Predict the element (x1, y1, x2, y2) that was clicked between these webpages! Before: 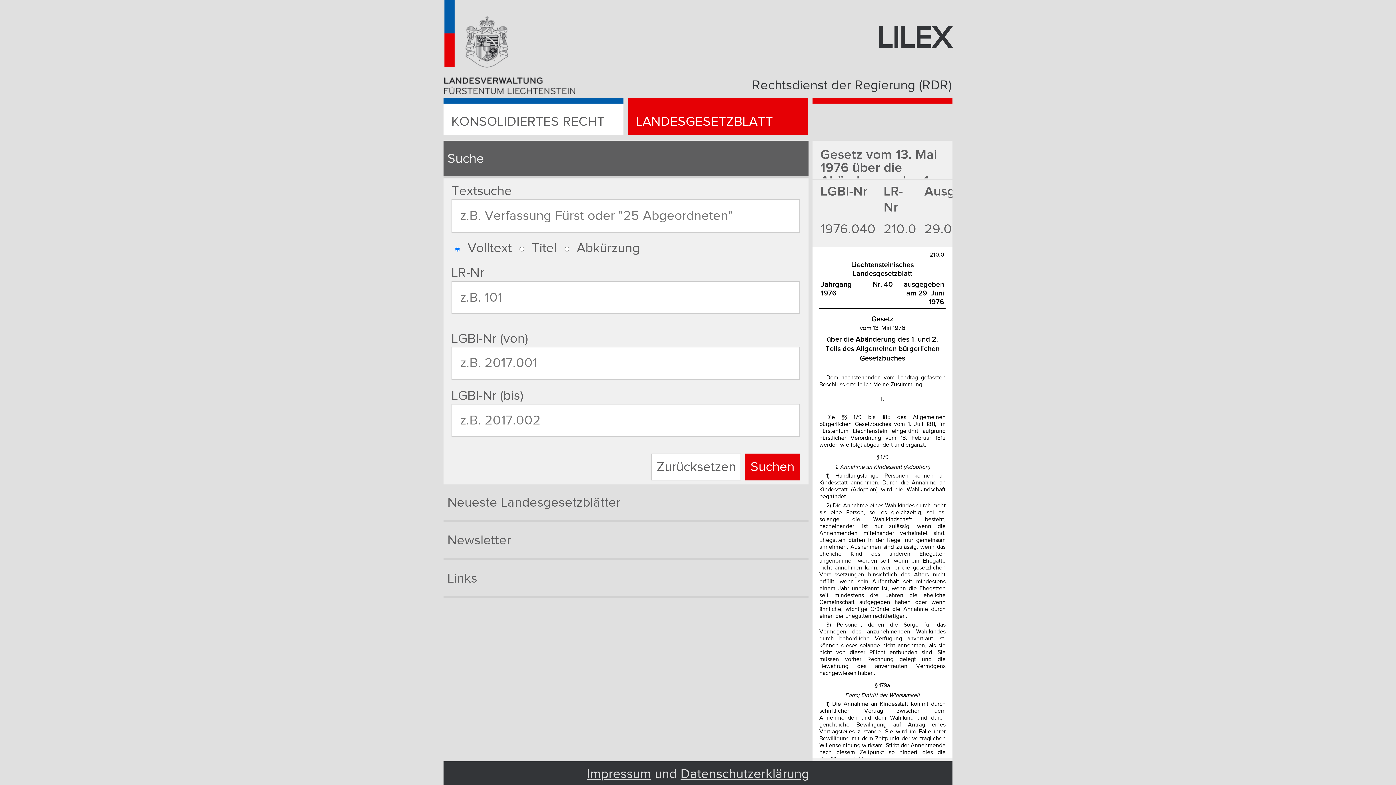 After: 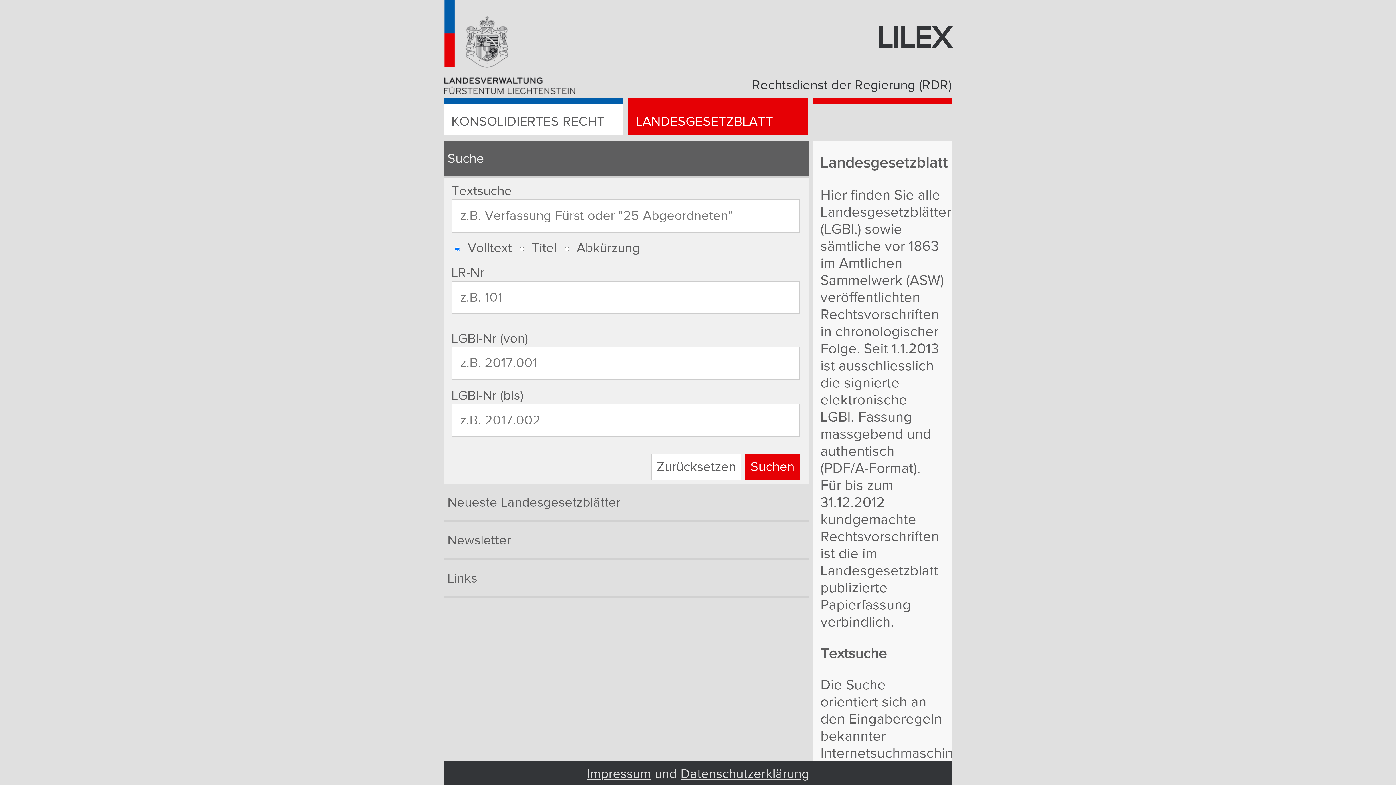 Action: label: Zurücksetzen bbox: (651, 453, 741, 480)